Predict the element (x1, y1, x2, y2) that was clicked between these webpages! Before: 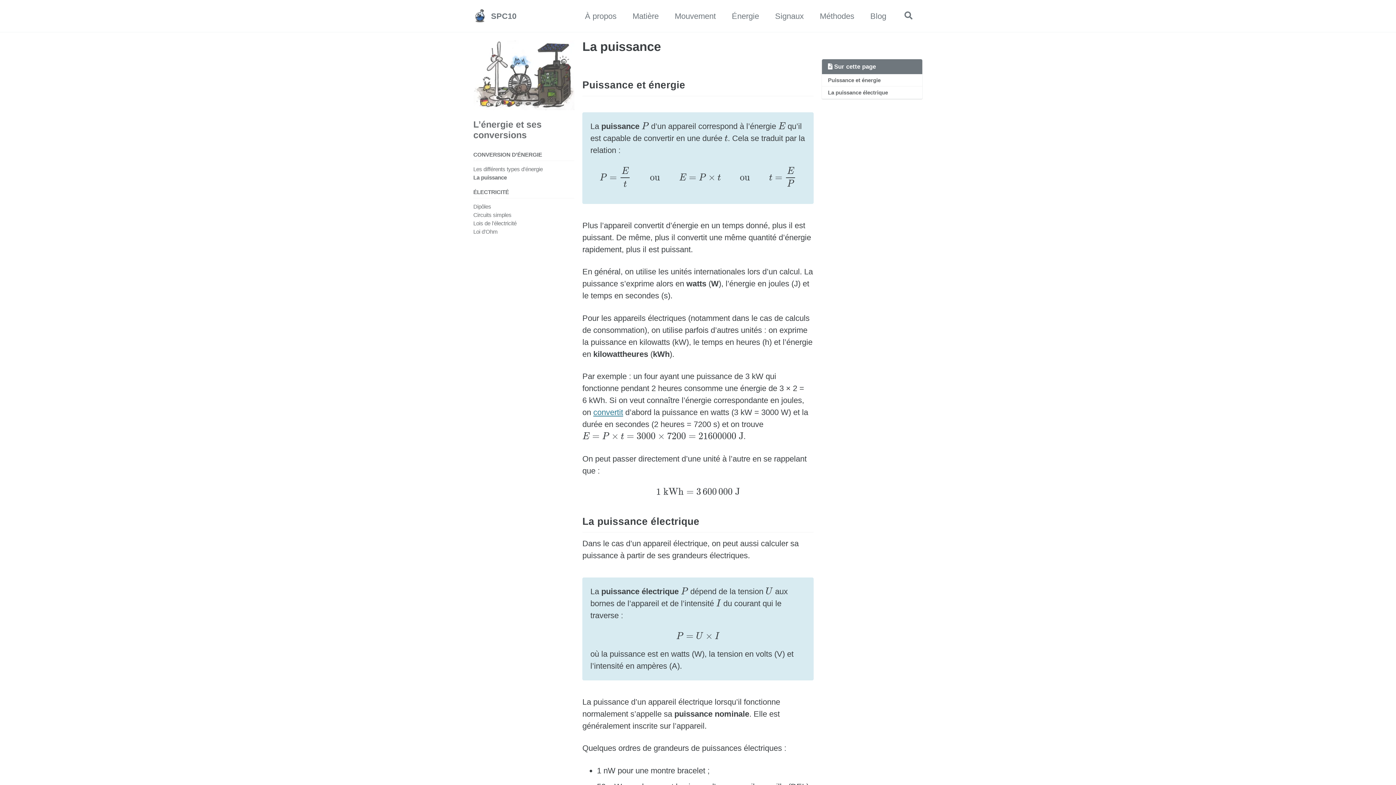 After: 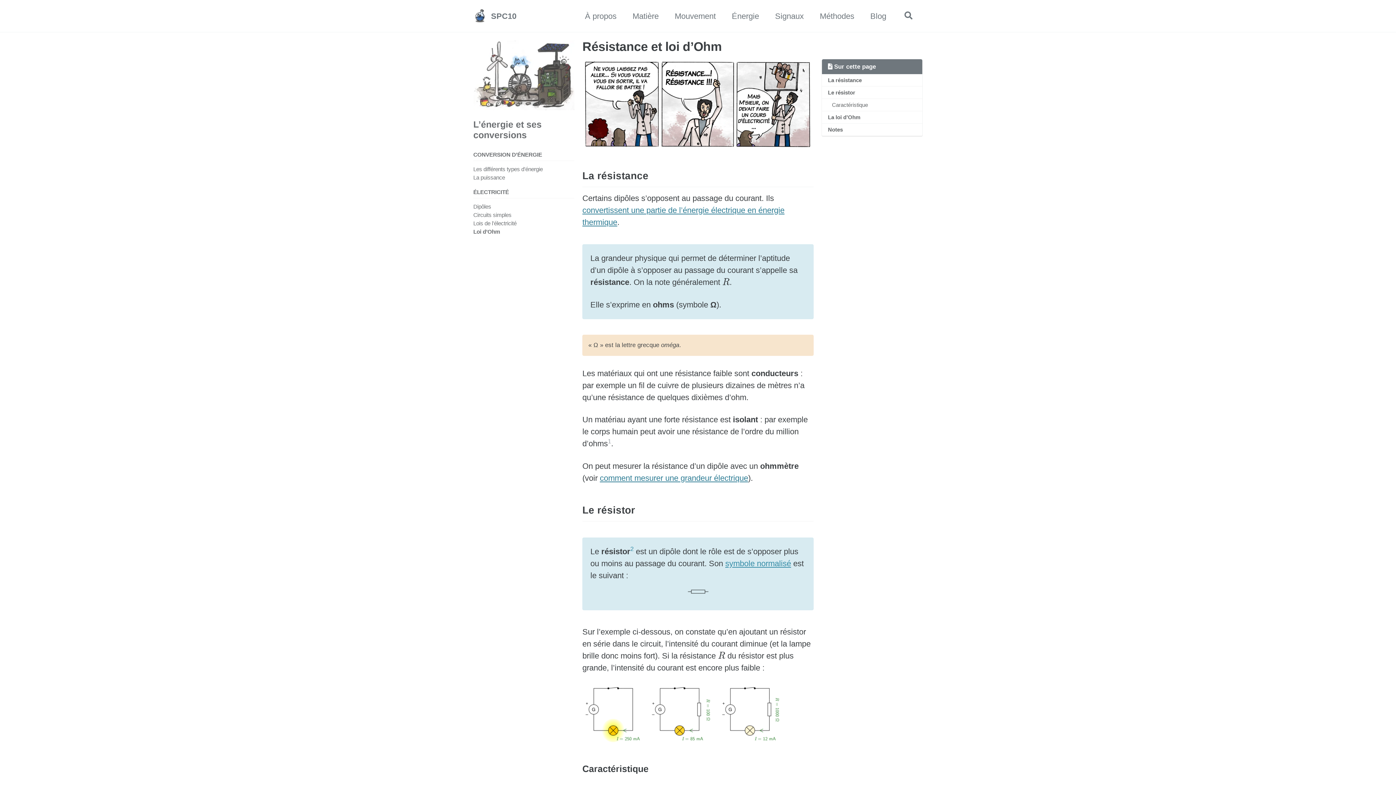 Action: bbox: (473, 228, 497, 234) label: Loi d’Ohm